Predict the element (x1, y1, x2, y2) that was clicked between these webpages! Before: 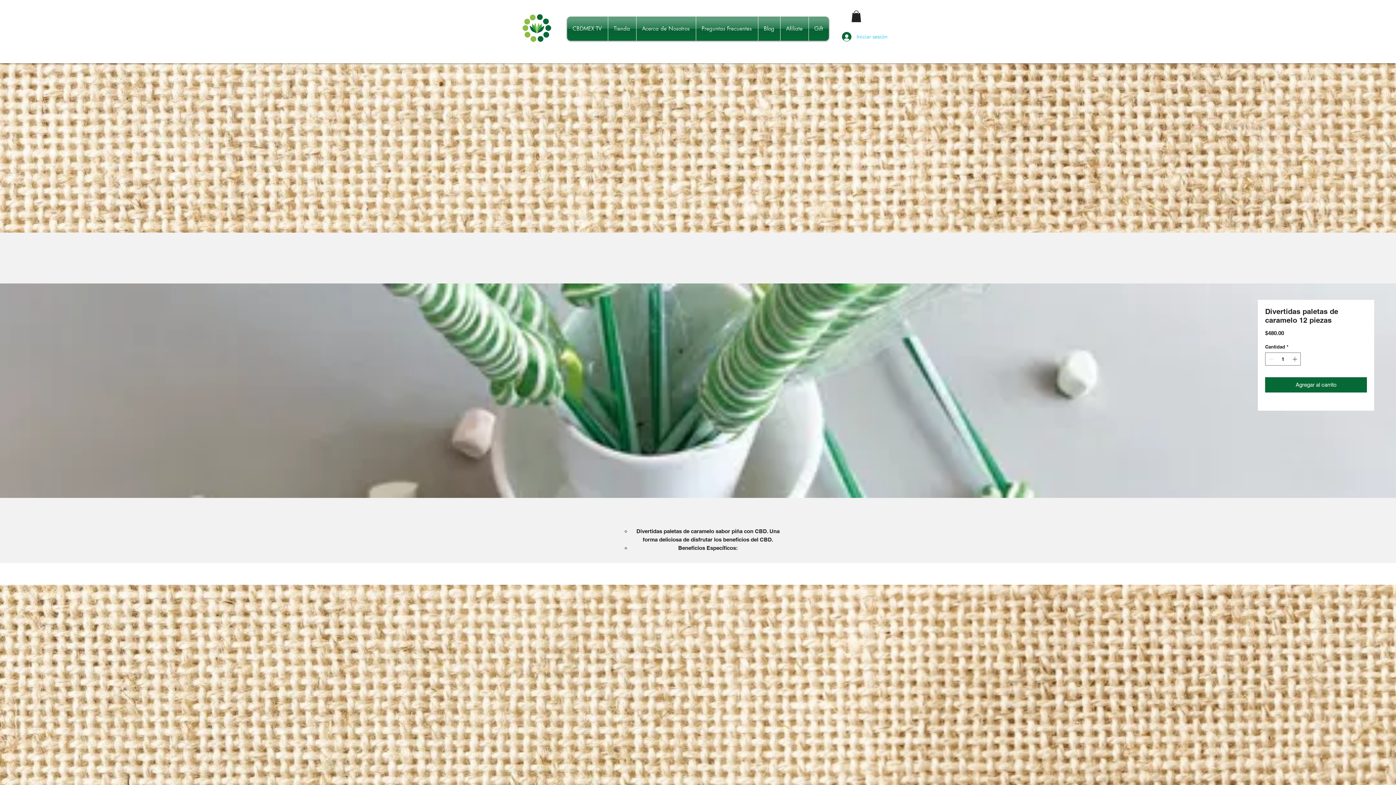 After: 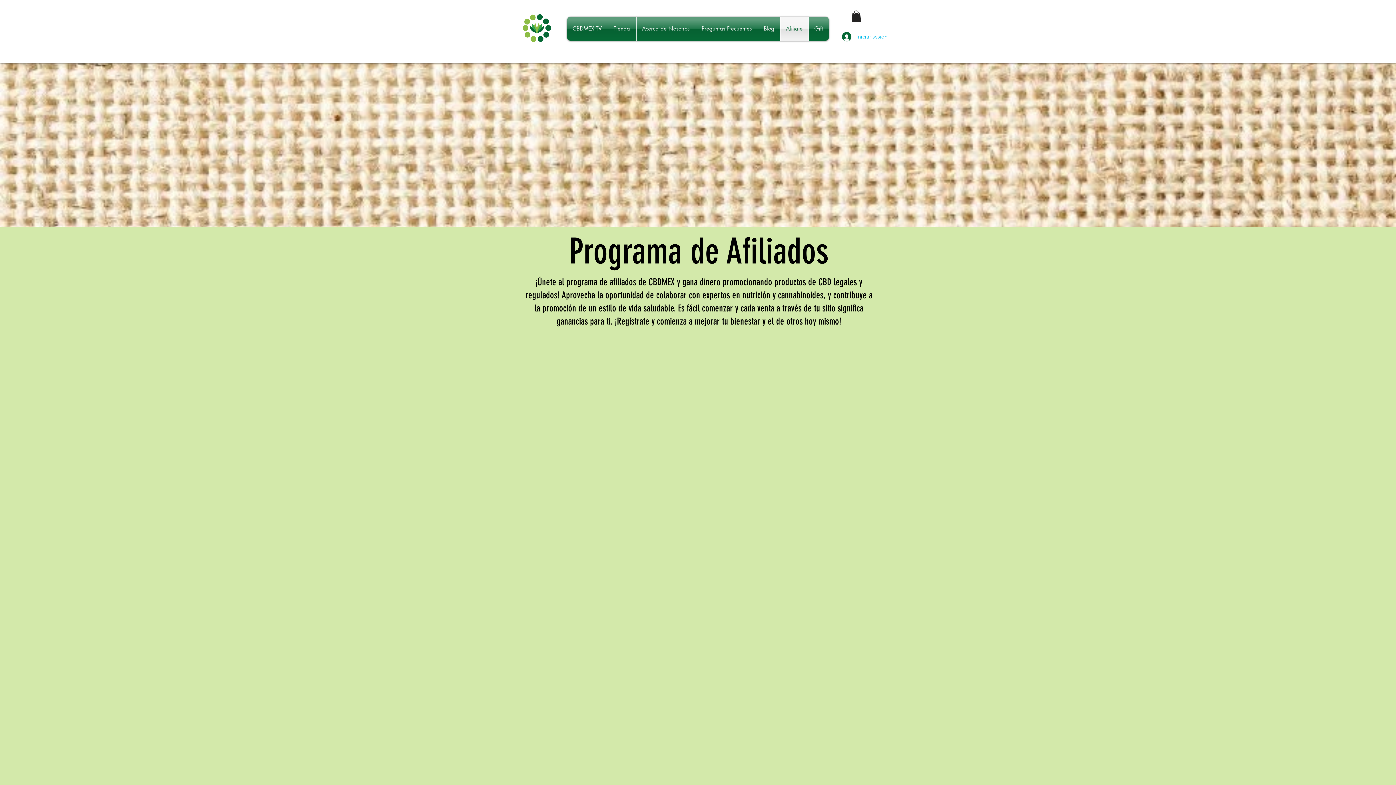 Action: label: Afiliate bbox: (780, 16, 808, 40)